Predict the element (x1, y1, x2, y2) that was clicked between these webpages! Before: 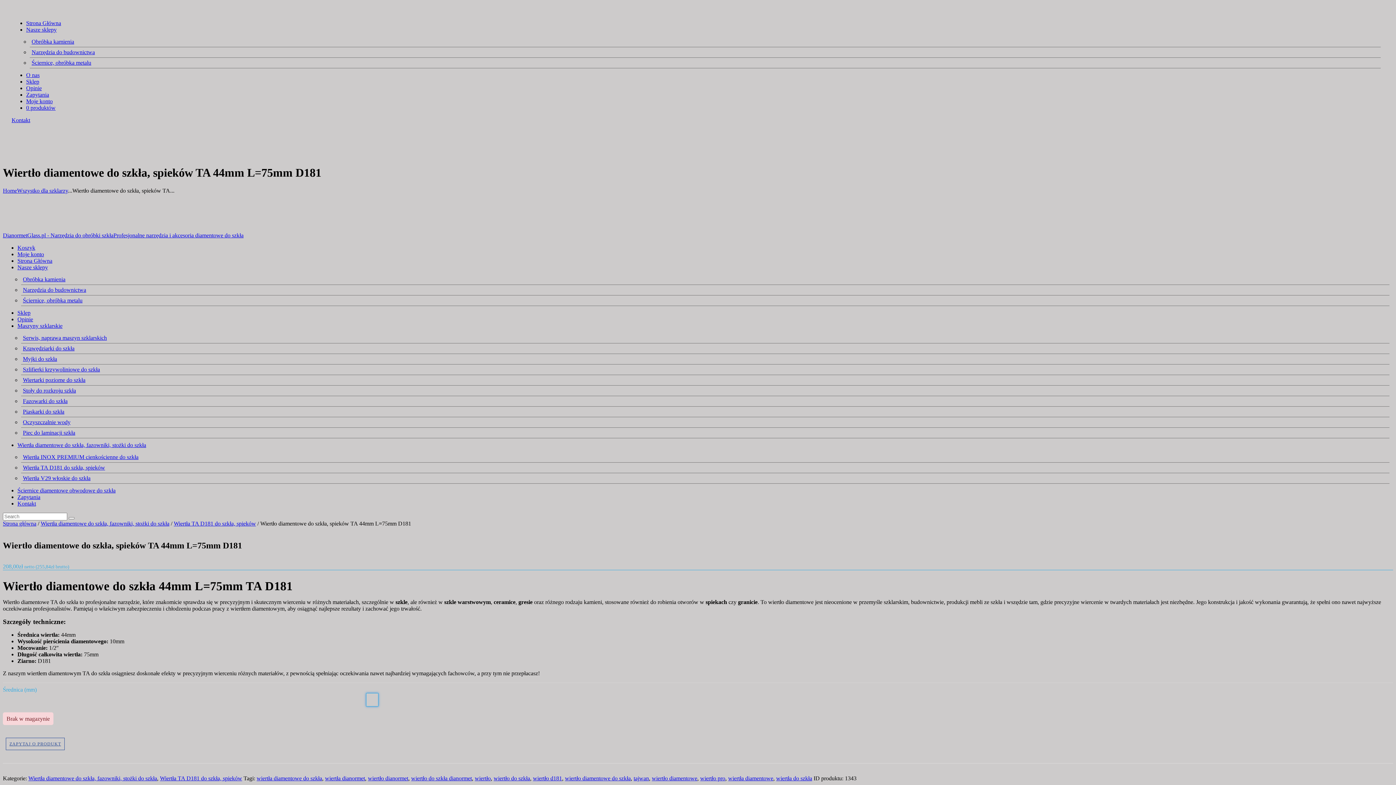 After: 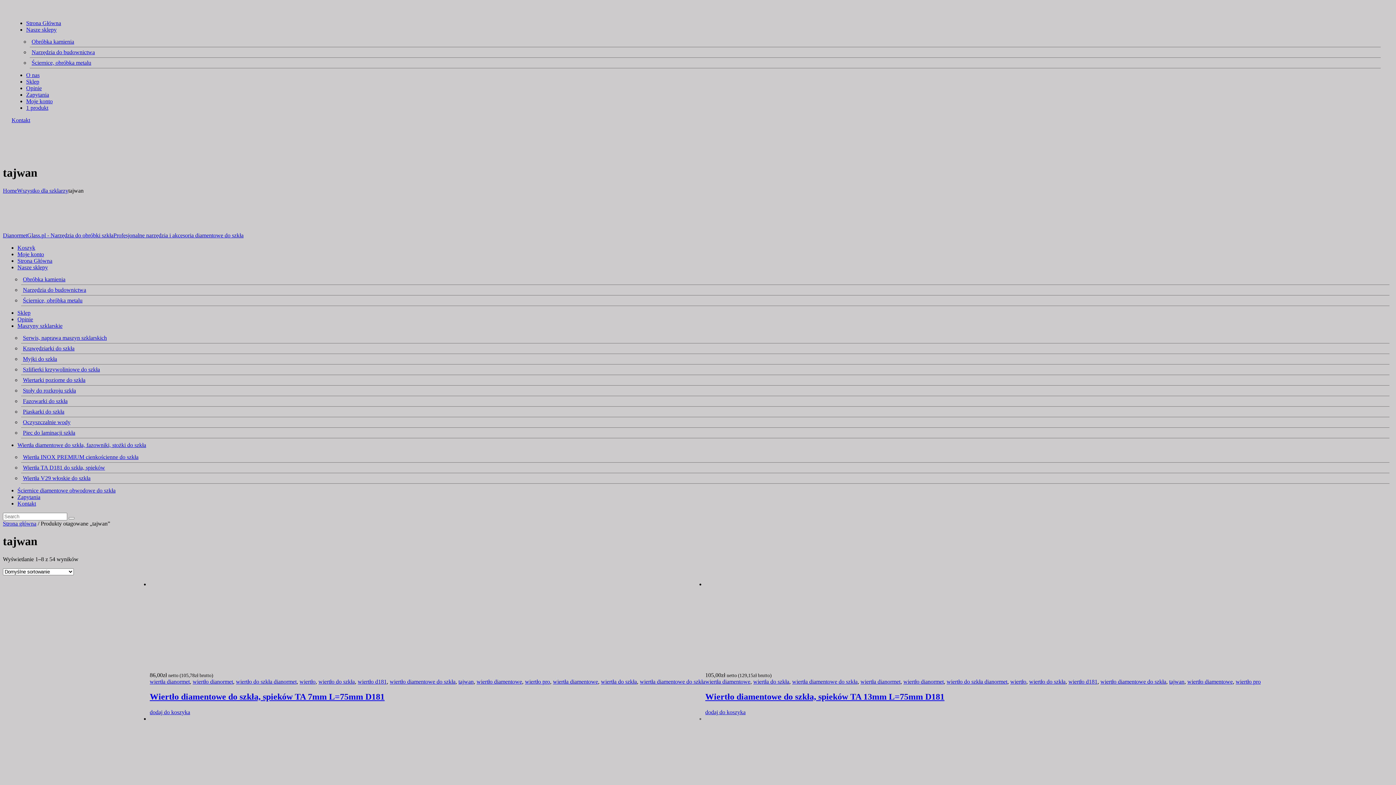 Action: bbox: (633, 775, 649, 781) label: tajwan